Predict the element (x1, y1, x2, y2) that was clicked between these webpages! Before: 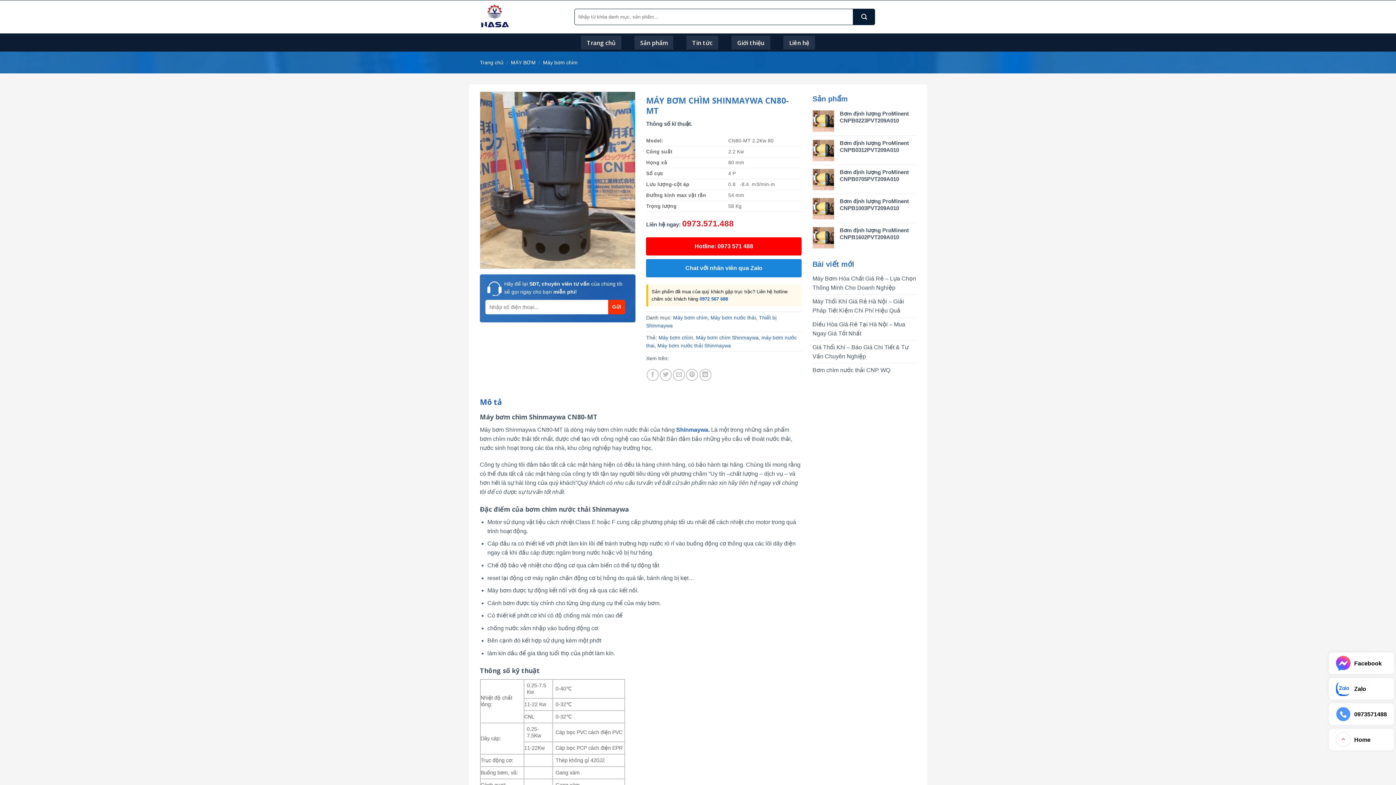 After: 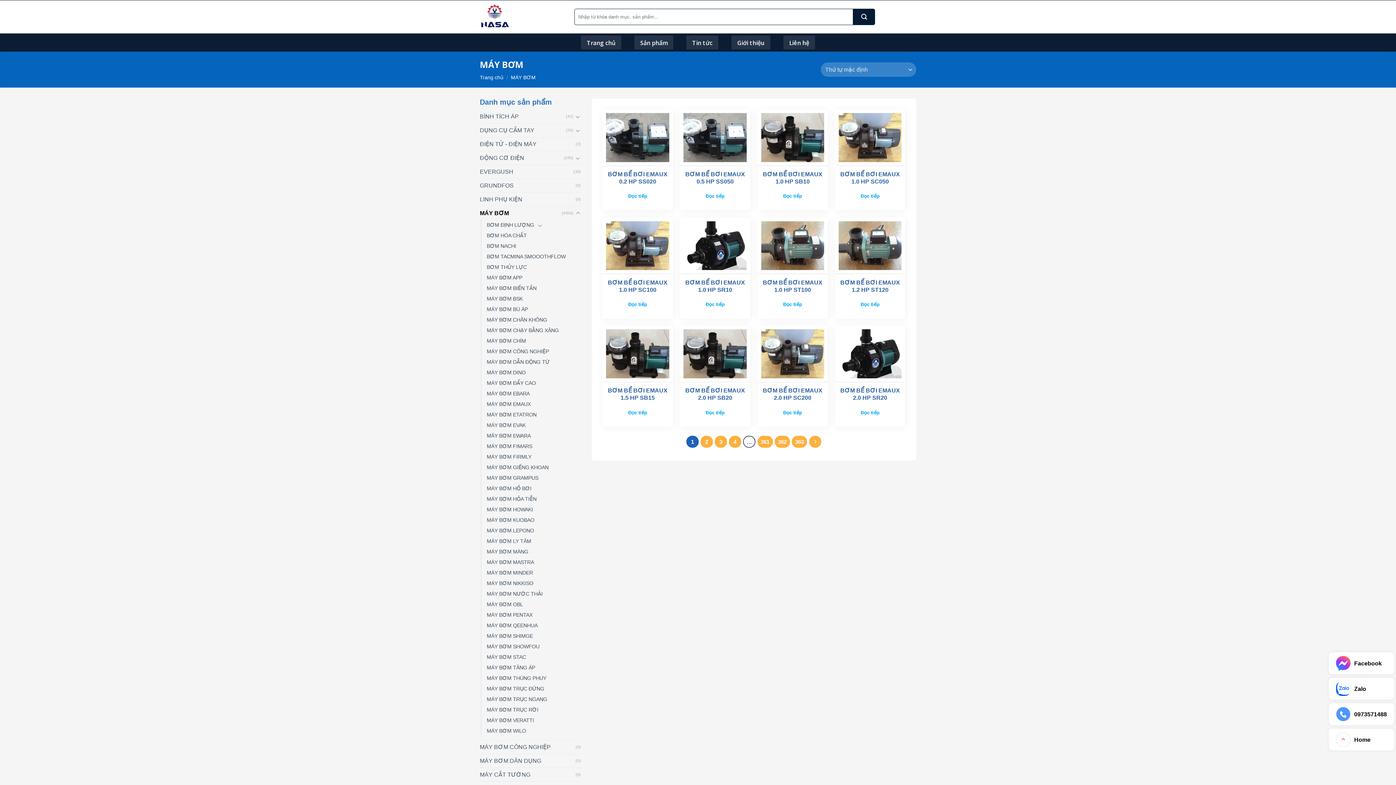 Action: label: MÁY BƠM bbox: (511, 59, 535, 65)